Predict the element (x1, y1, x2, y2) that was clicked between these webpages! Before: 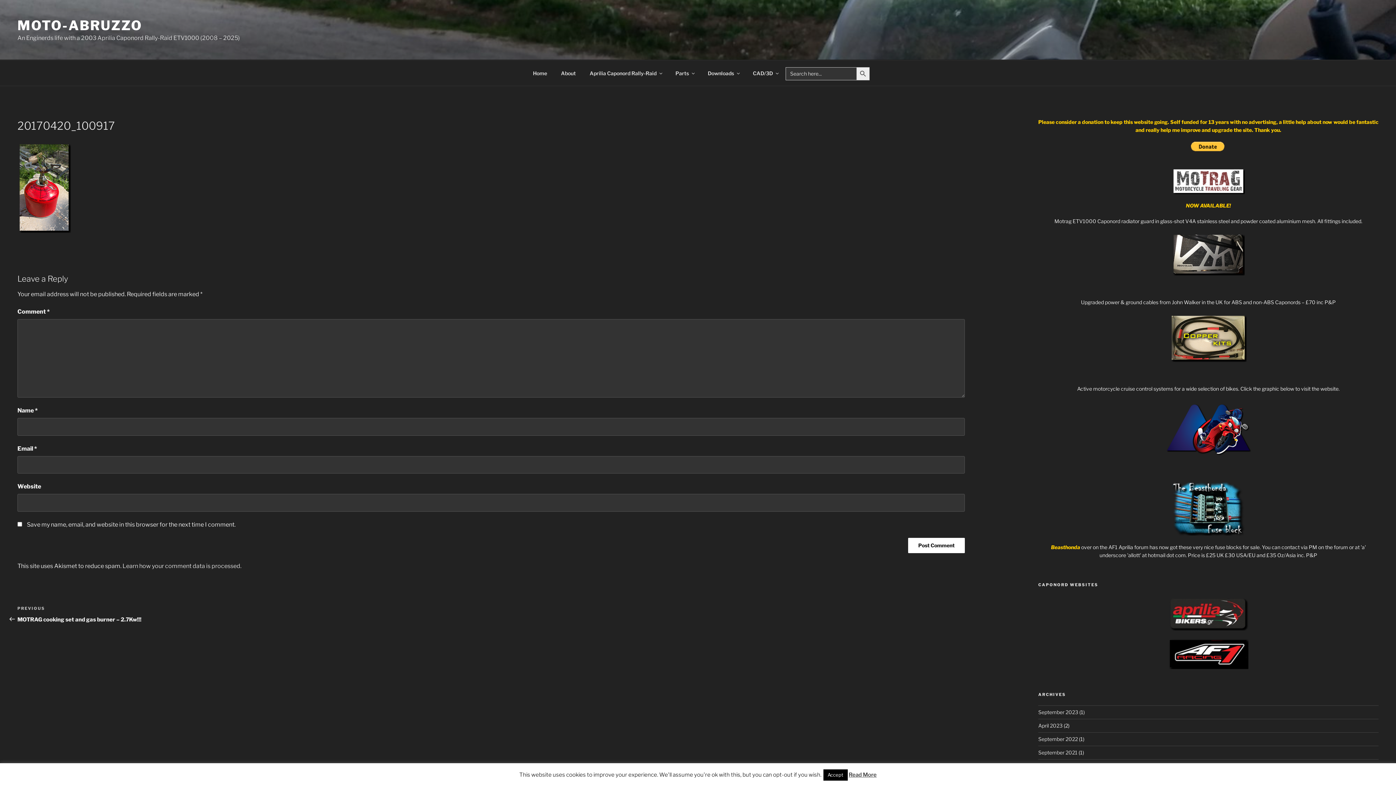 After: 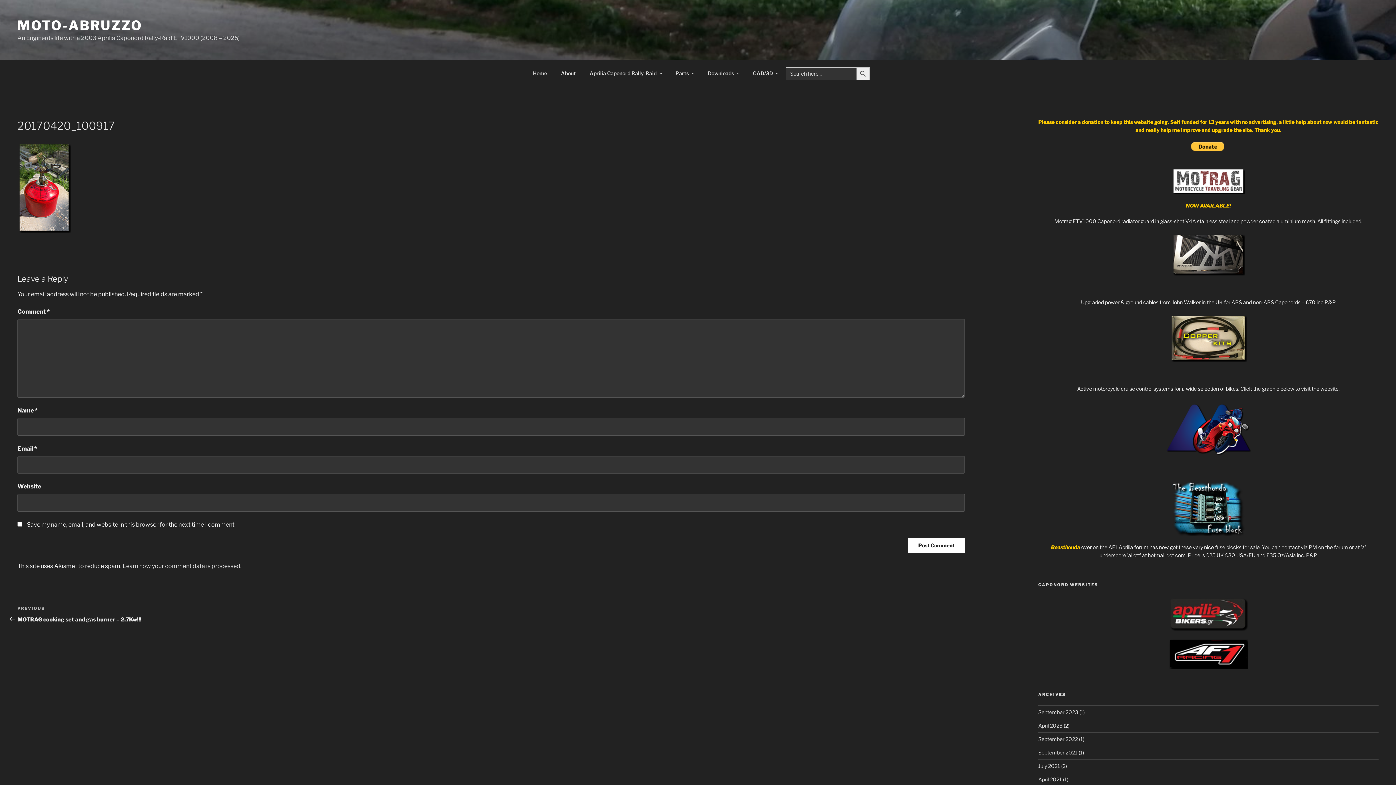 Action: bbox: (823, 769, 847, 781) label: Accept